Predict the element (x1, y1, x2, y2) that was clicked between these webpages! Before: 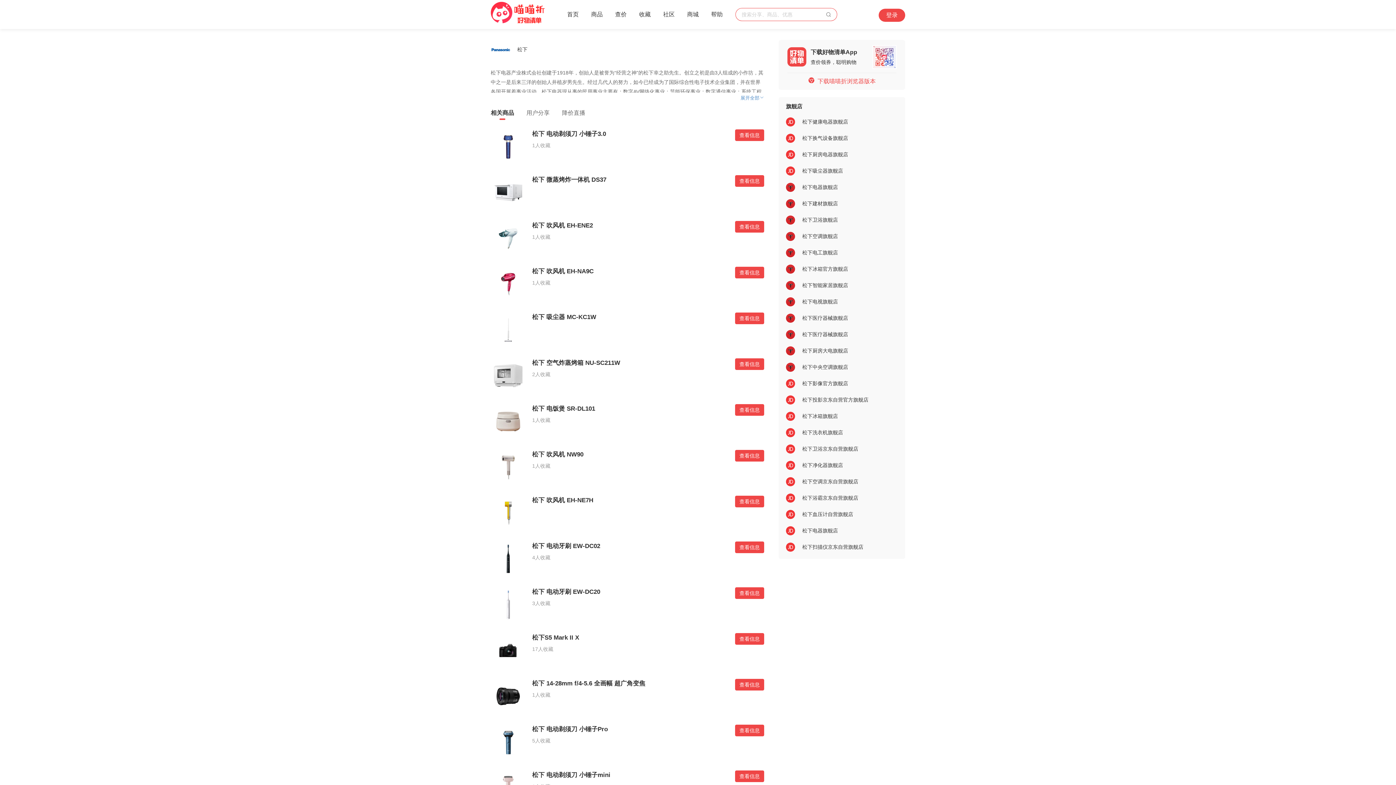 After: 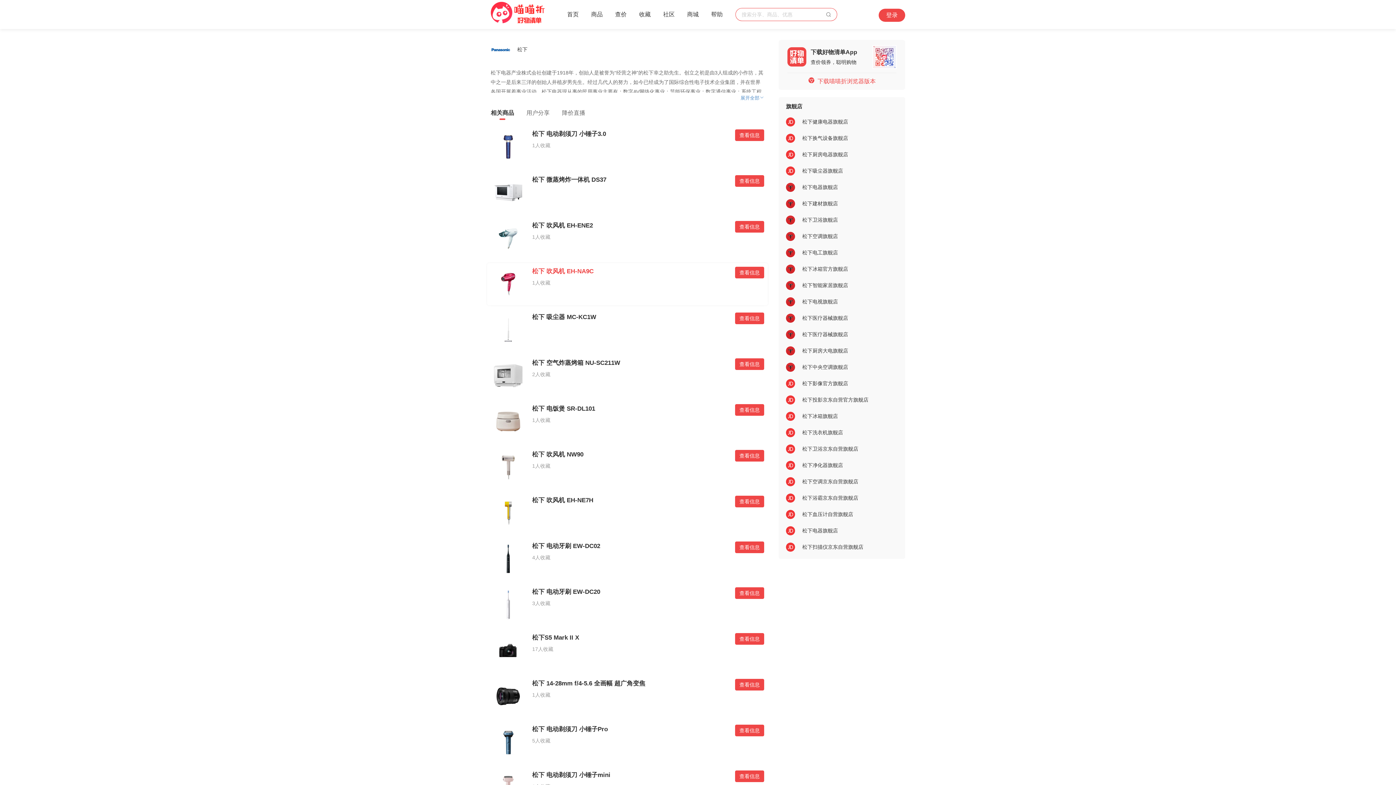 Action: label: 松下 吹风机 EH-NA9C bbox: (490, 266, 764, 276)